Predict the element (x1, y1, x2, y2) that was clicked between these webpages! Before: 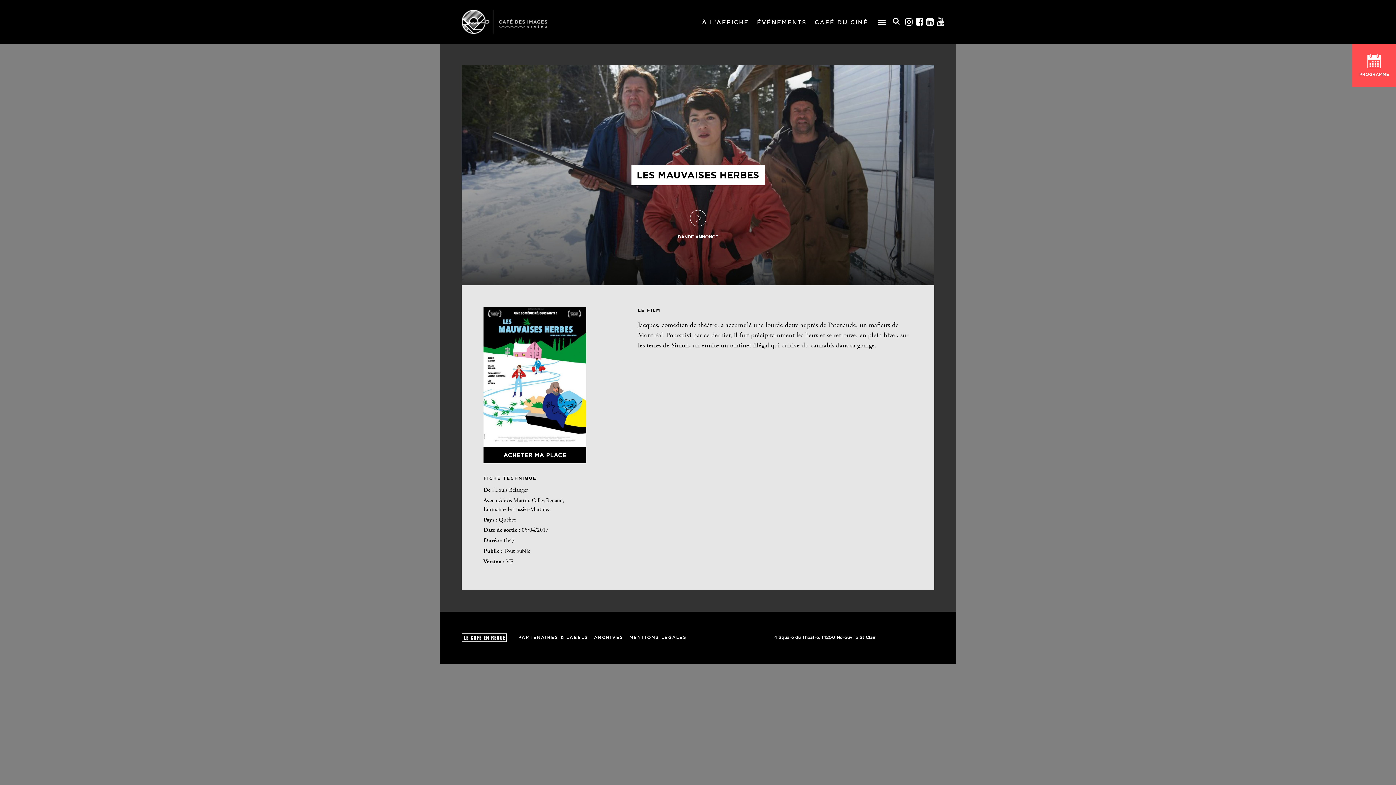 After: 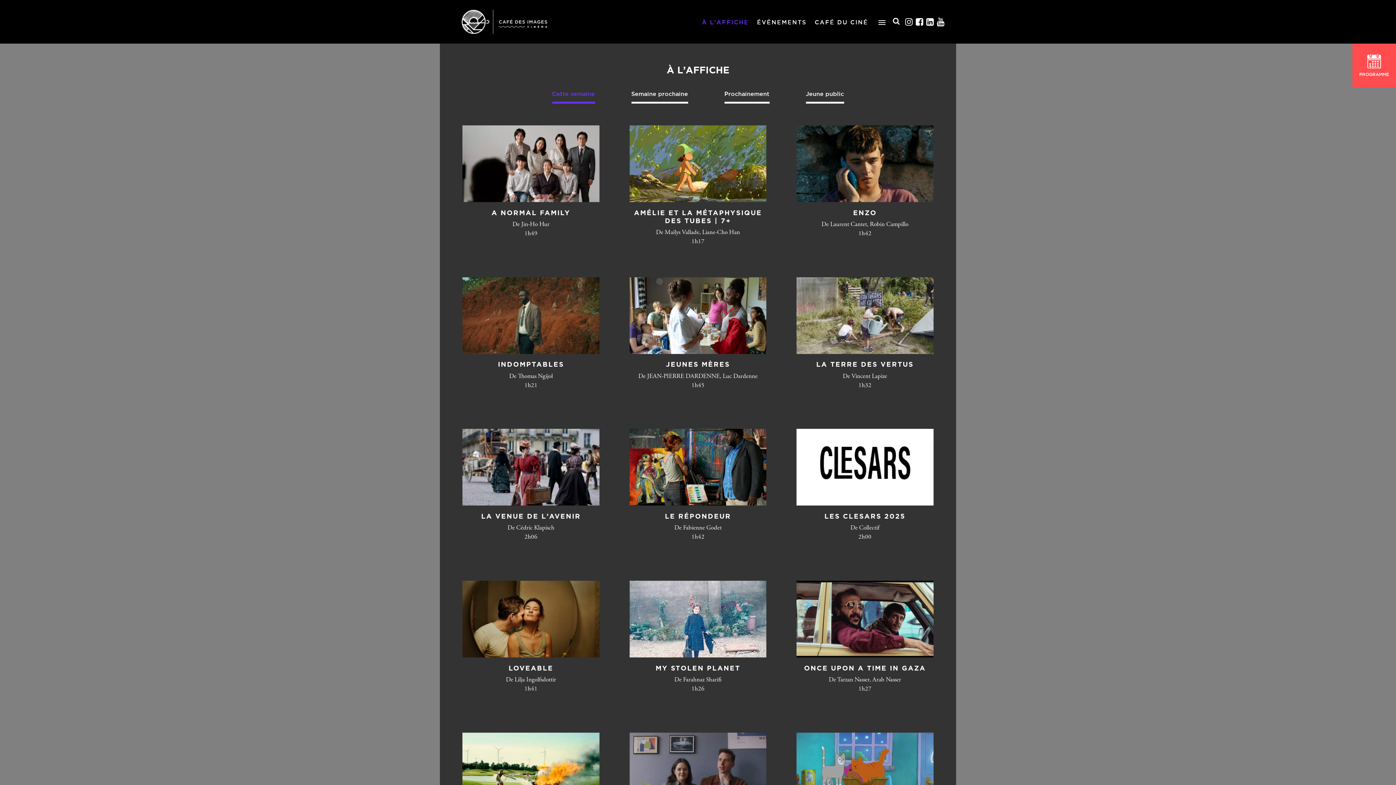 Action: bbox: (702, 17, 749, 26) label: À L’AFFICHE